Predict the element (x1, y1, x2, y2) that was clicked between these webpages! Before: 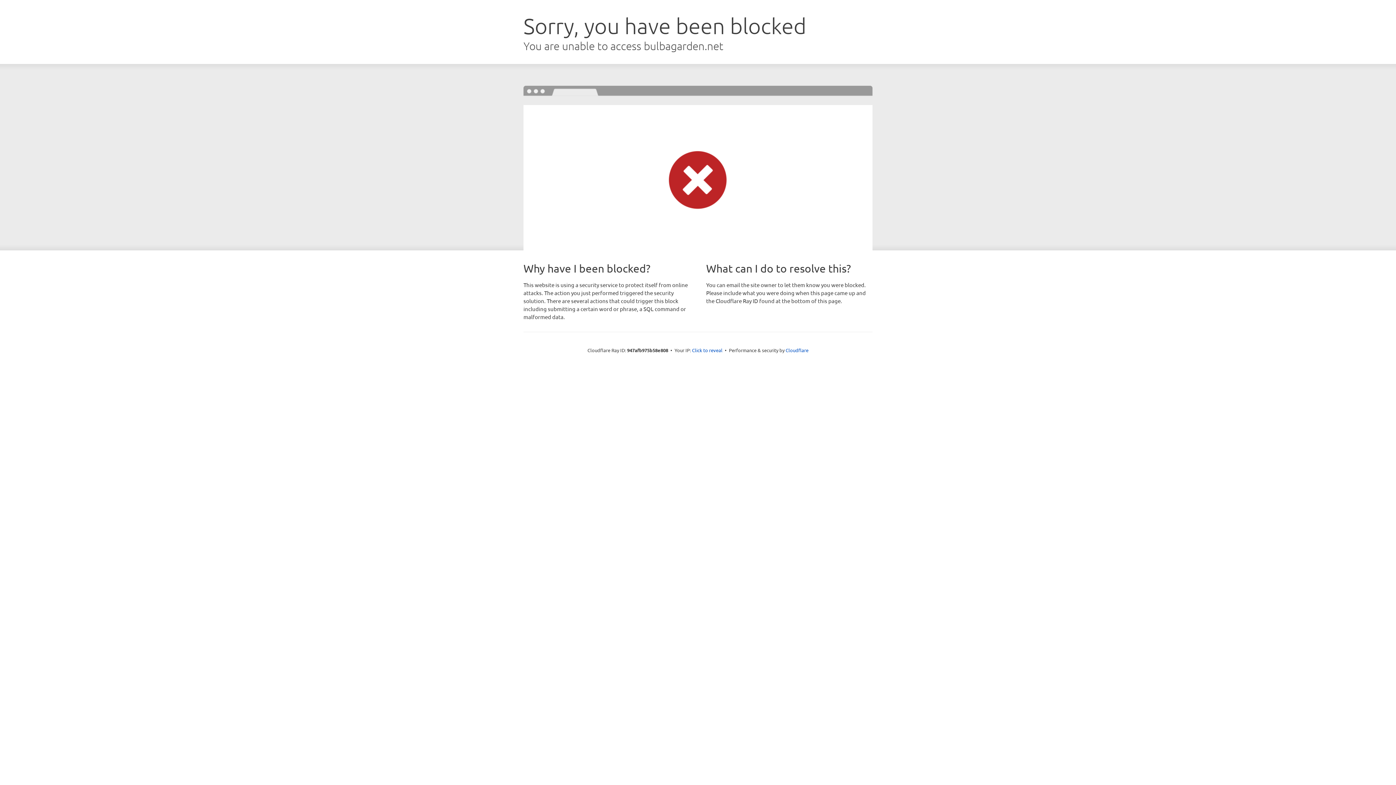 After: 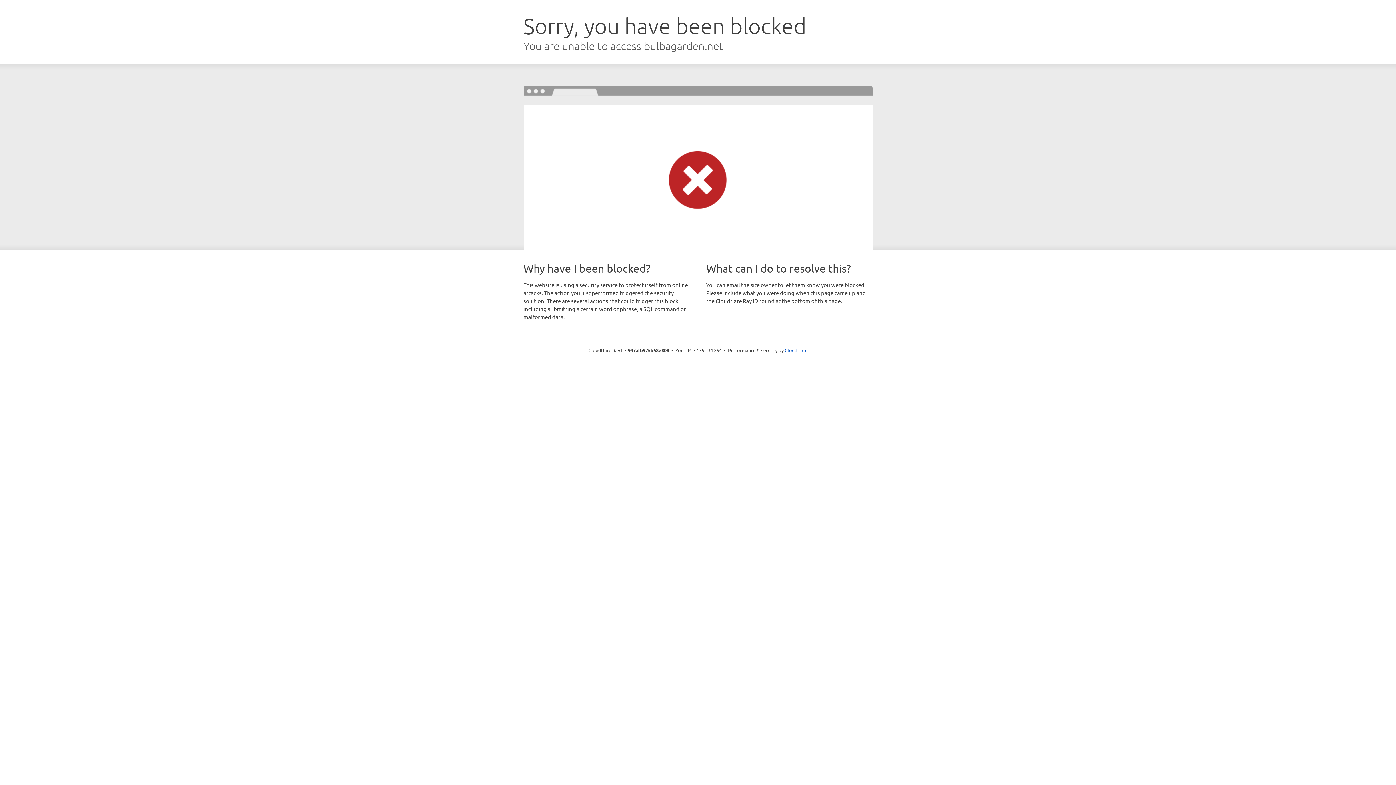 Action: bbox: (692, 346, 722, 353) label: Click to reveal